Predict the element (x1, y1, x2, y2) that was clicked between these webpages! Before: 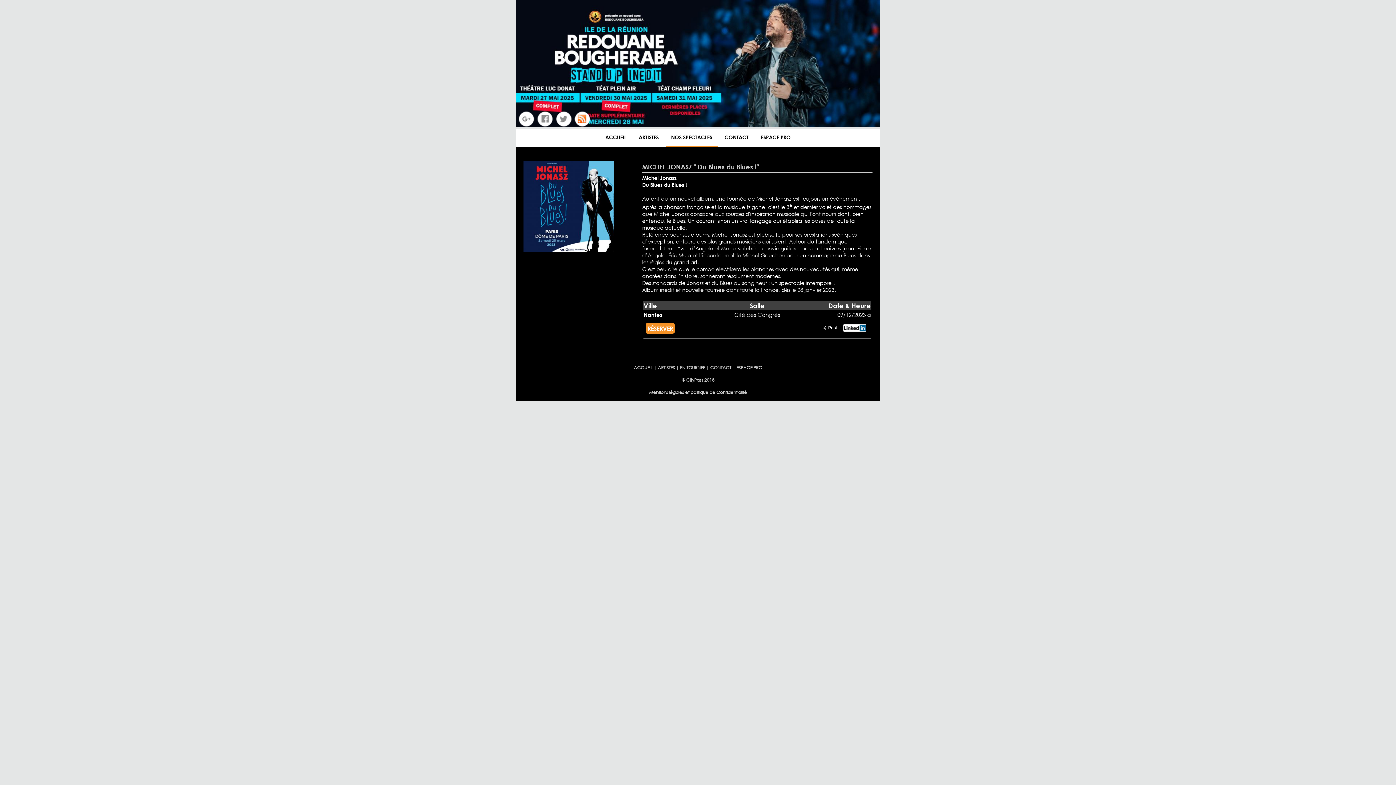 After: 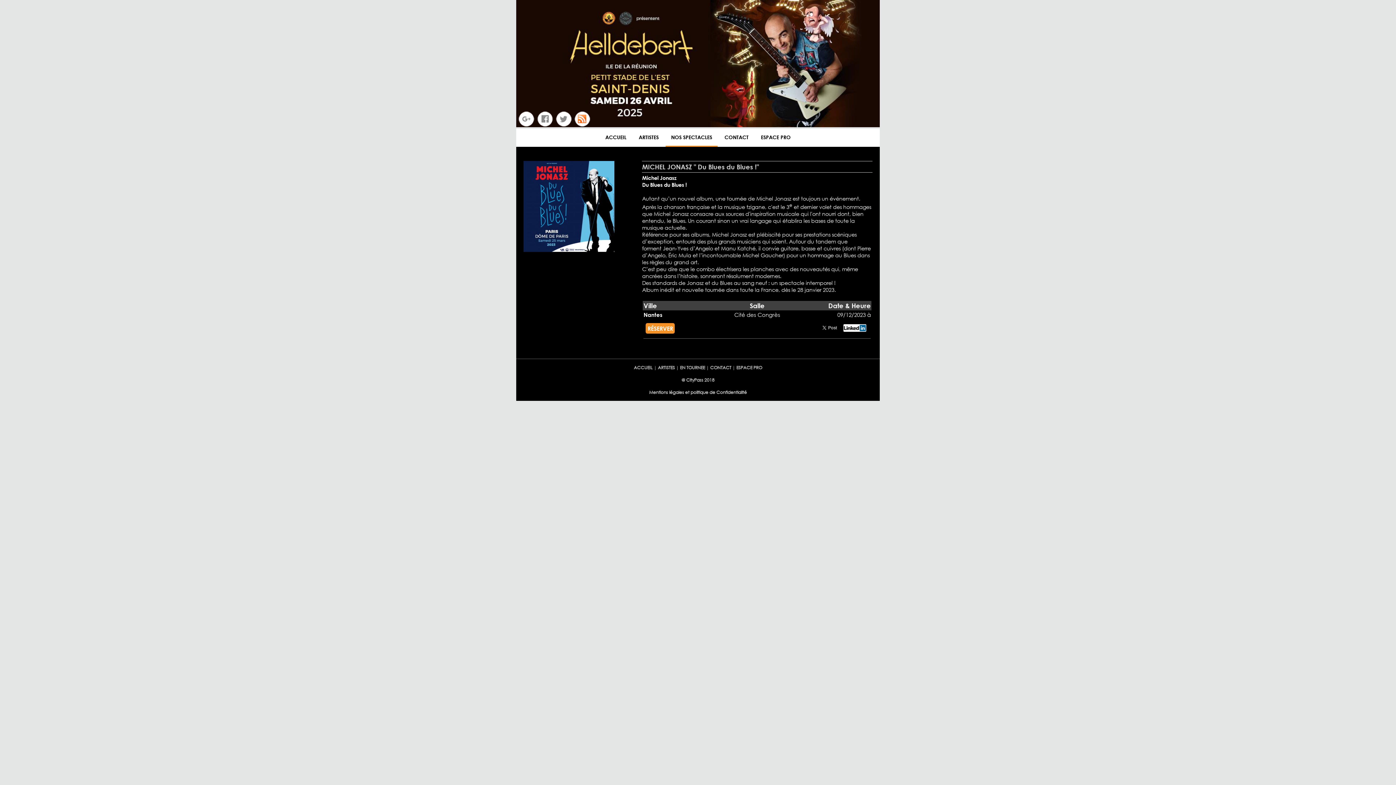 Action: bbox: (537, 122, 553, 128)